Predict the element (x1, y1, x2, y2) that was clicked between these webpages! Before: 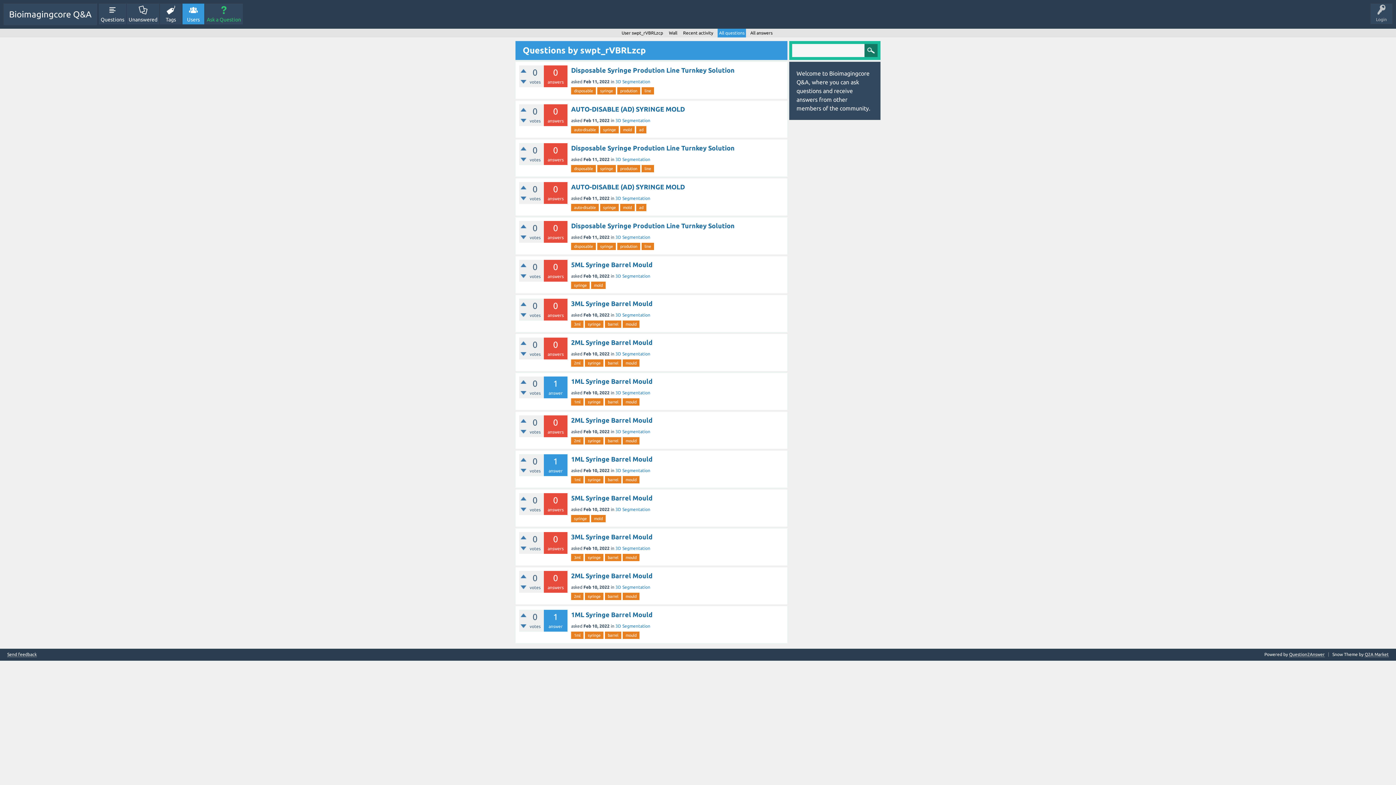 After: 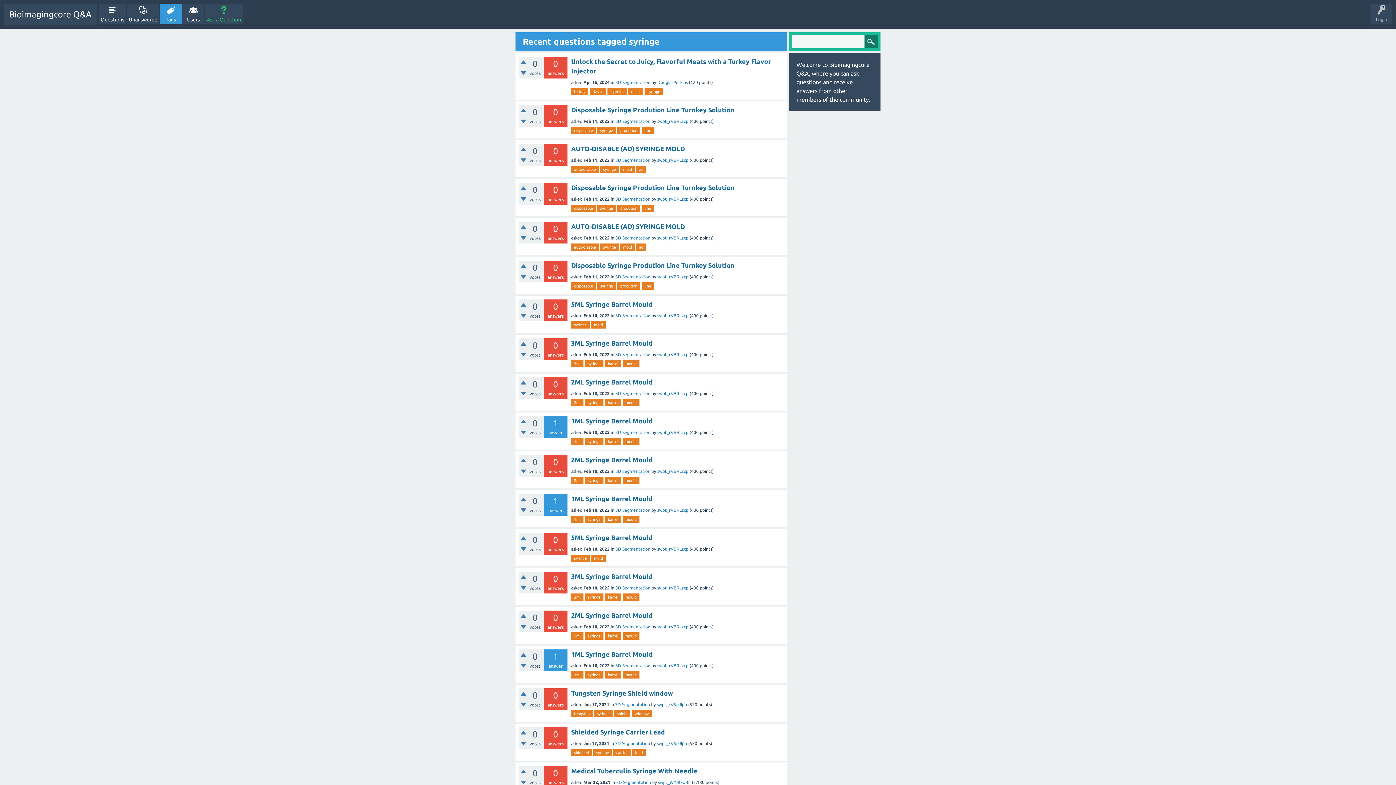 Action: label: syringe bbox: (585, 320, 603, 328)